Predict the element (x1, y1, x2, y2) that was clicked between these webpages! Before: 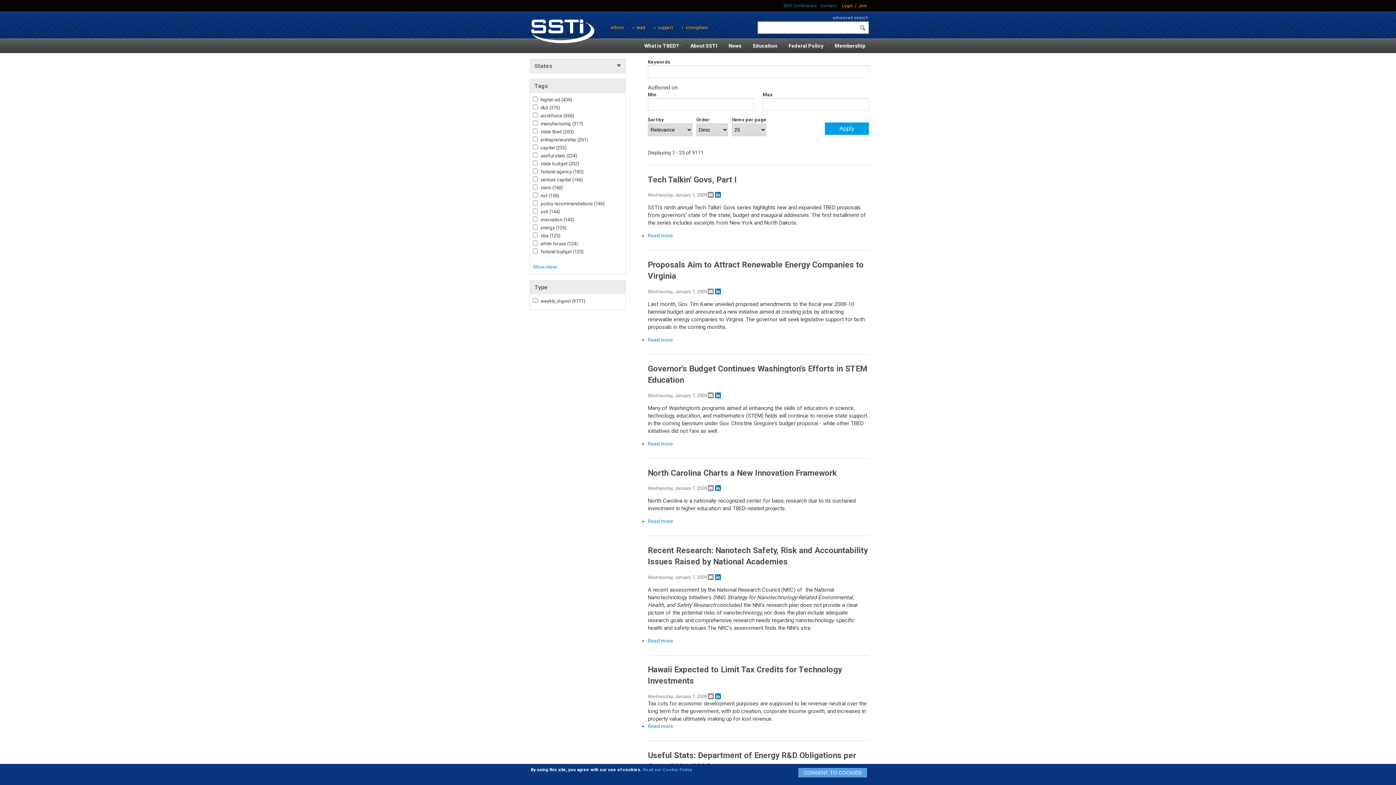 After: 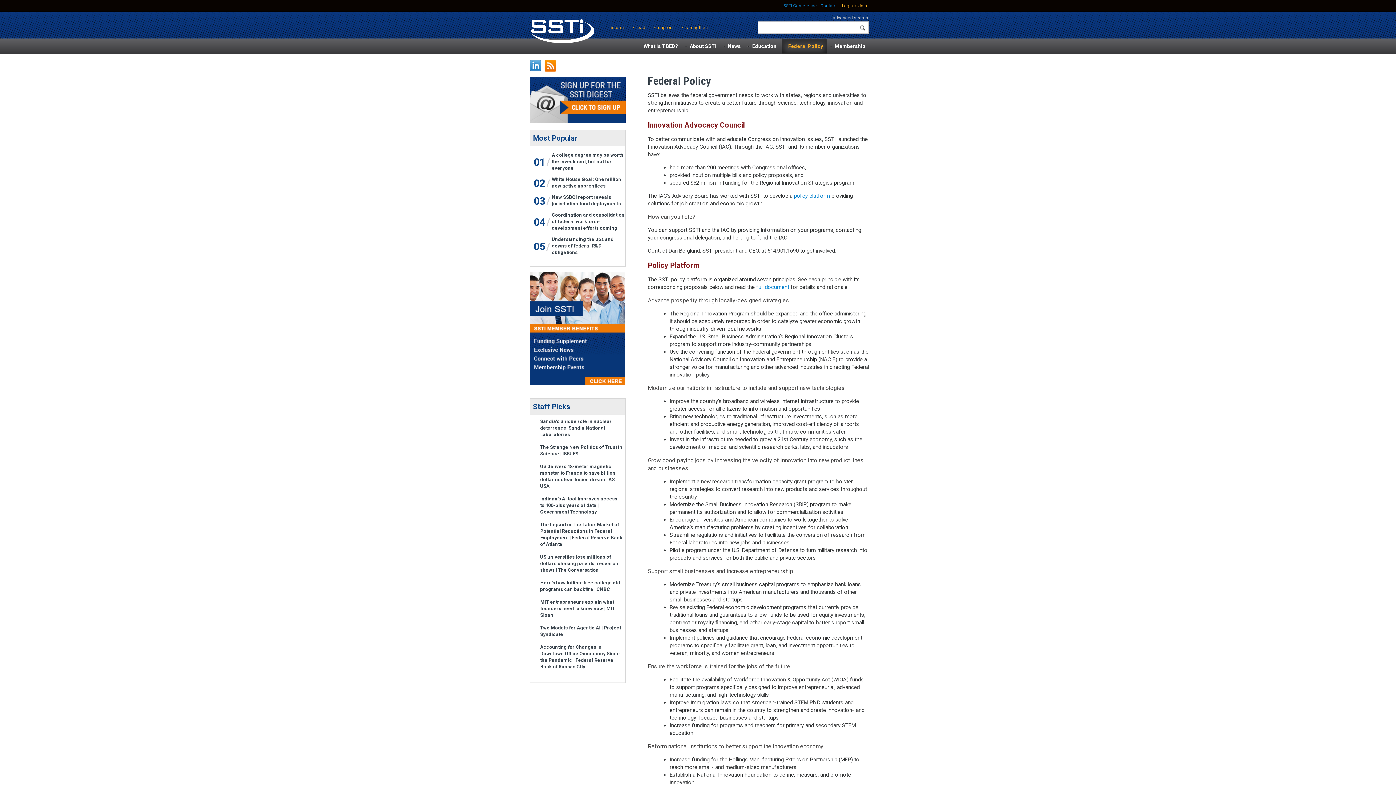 Action: label: Federal Policy bbox: (788, 42, 823, 49)